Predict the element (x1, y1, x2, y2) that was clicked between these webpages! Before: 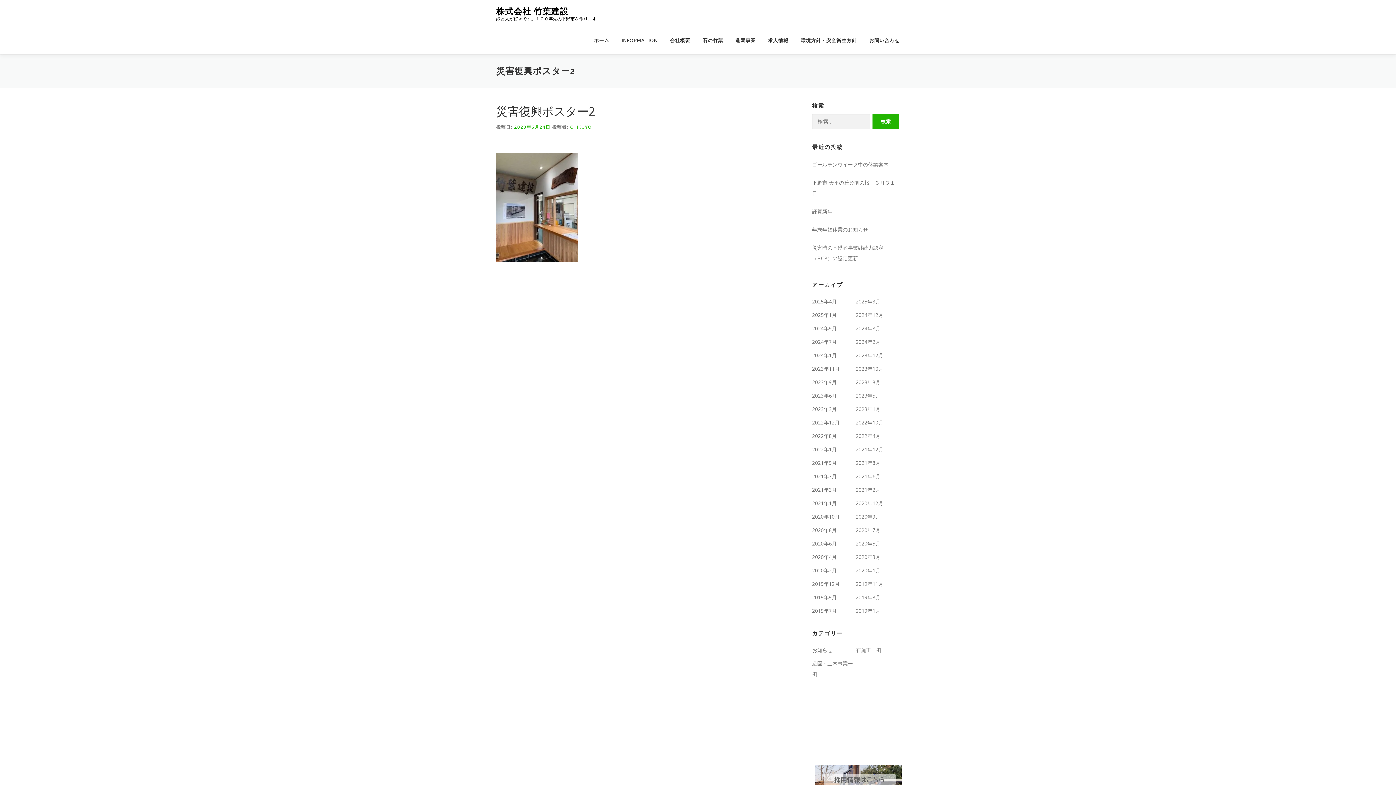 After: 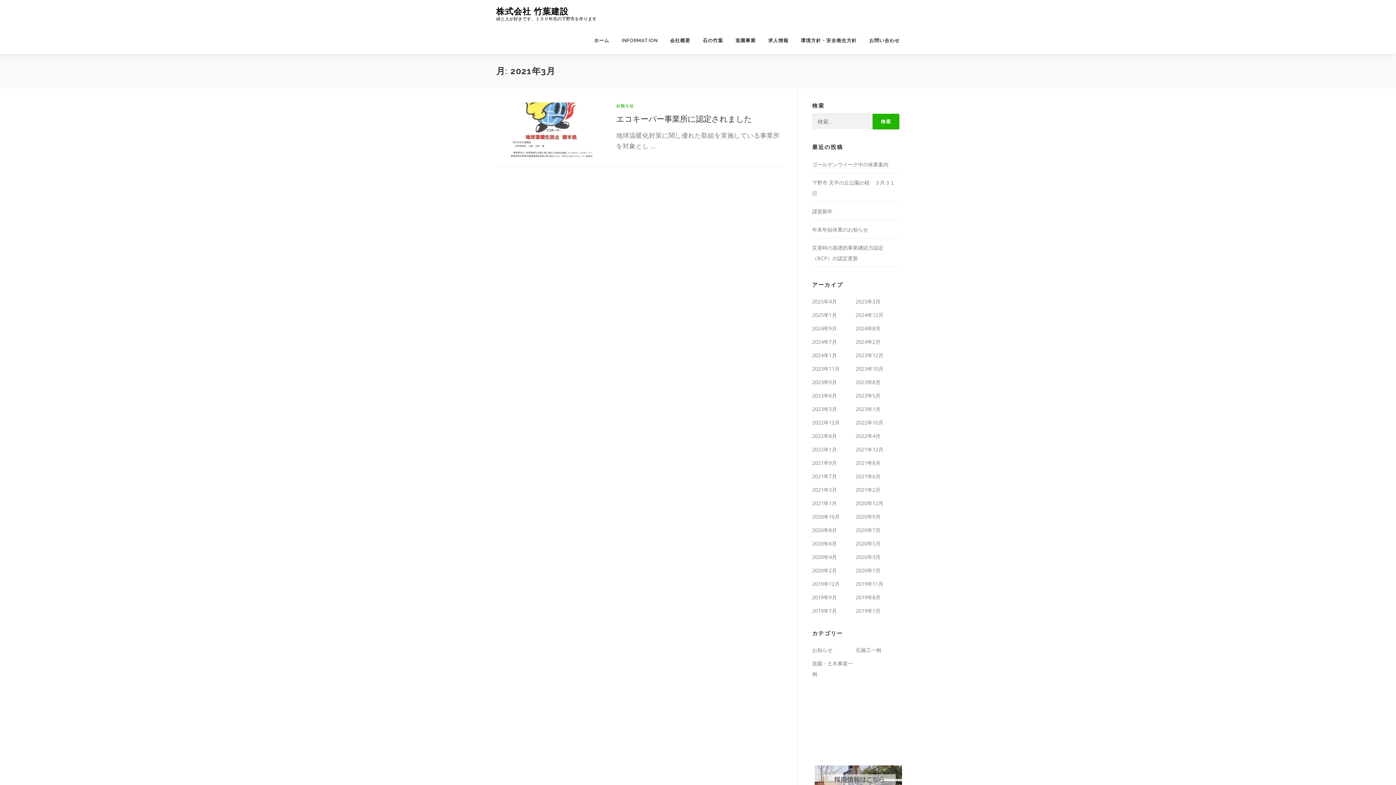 Action: bbox: (812, 486, 837, 493) label: 2021年3月